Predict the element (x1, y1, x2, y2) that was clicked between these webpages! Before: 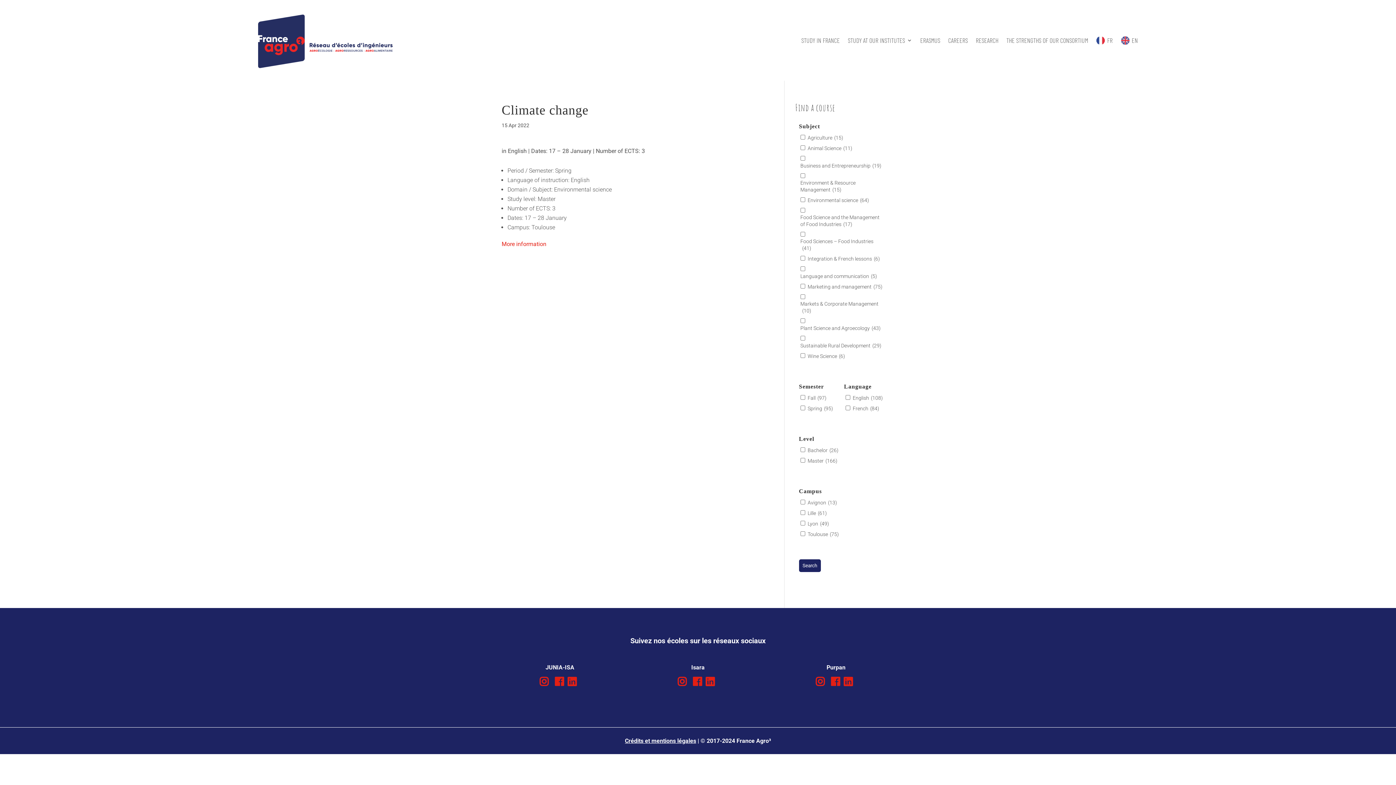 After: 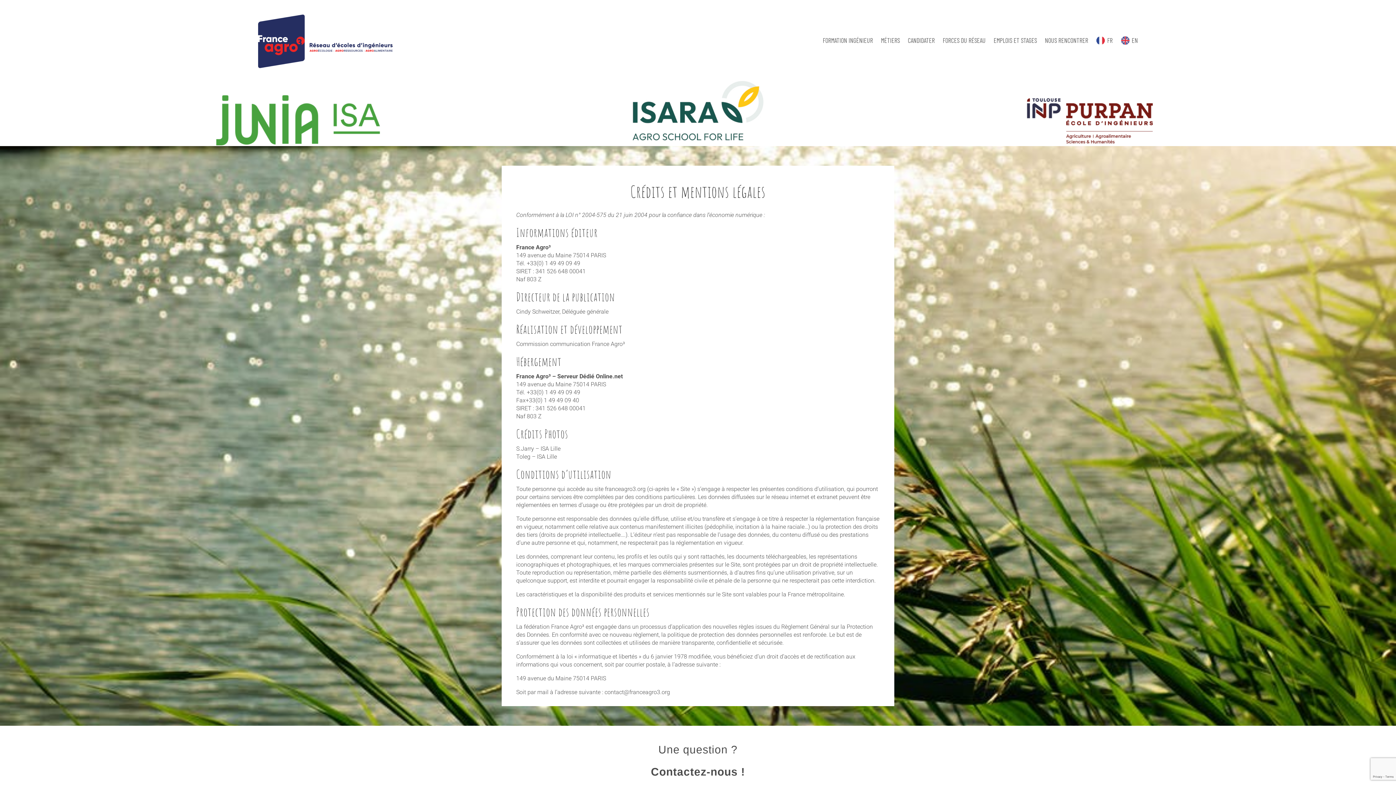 Action: bbox: (625, 737, 696, 744) label: Crédits et mentions légales